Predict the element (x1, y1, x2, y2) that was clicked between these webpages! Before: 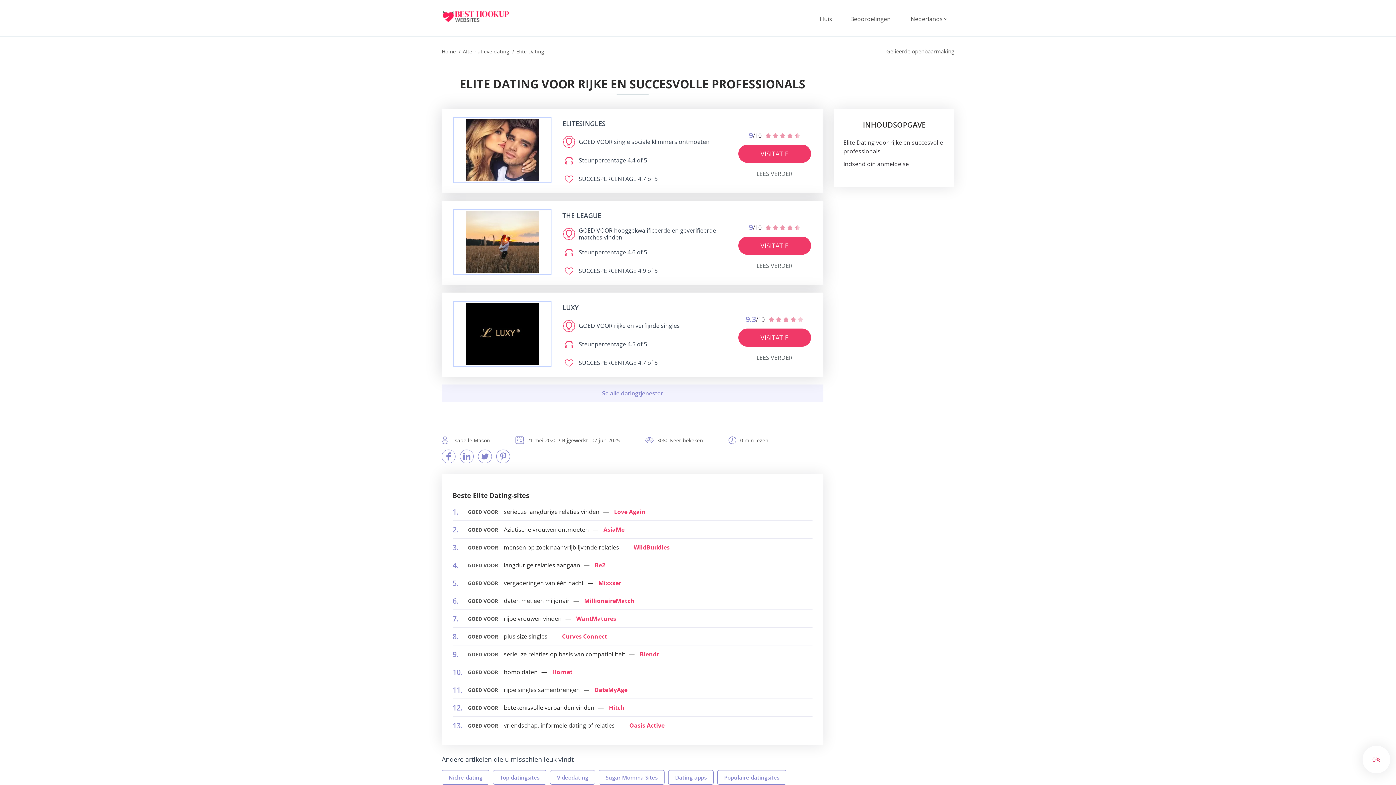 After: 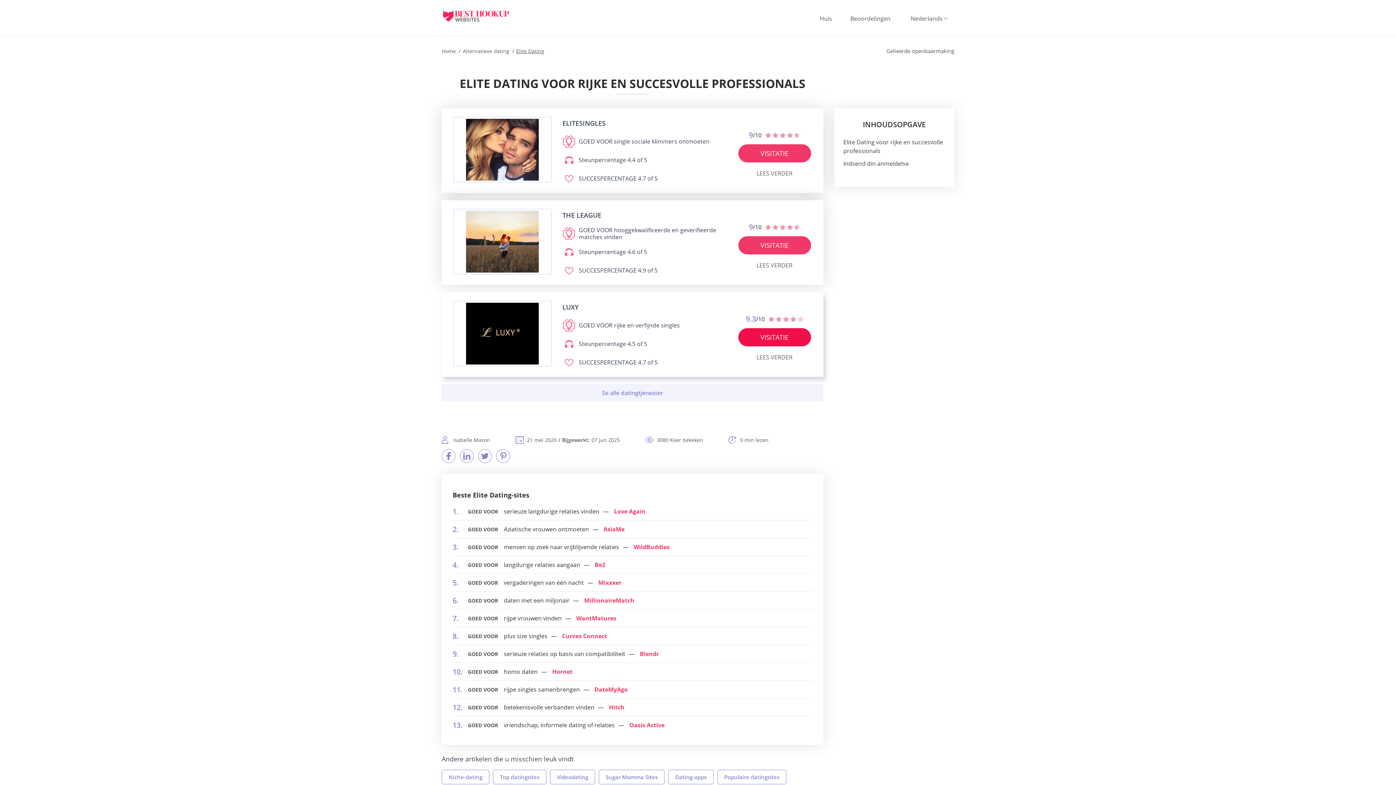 Action: bbox: (738, 328, 811, 346) label: Visitatie